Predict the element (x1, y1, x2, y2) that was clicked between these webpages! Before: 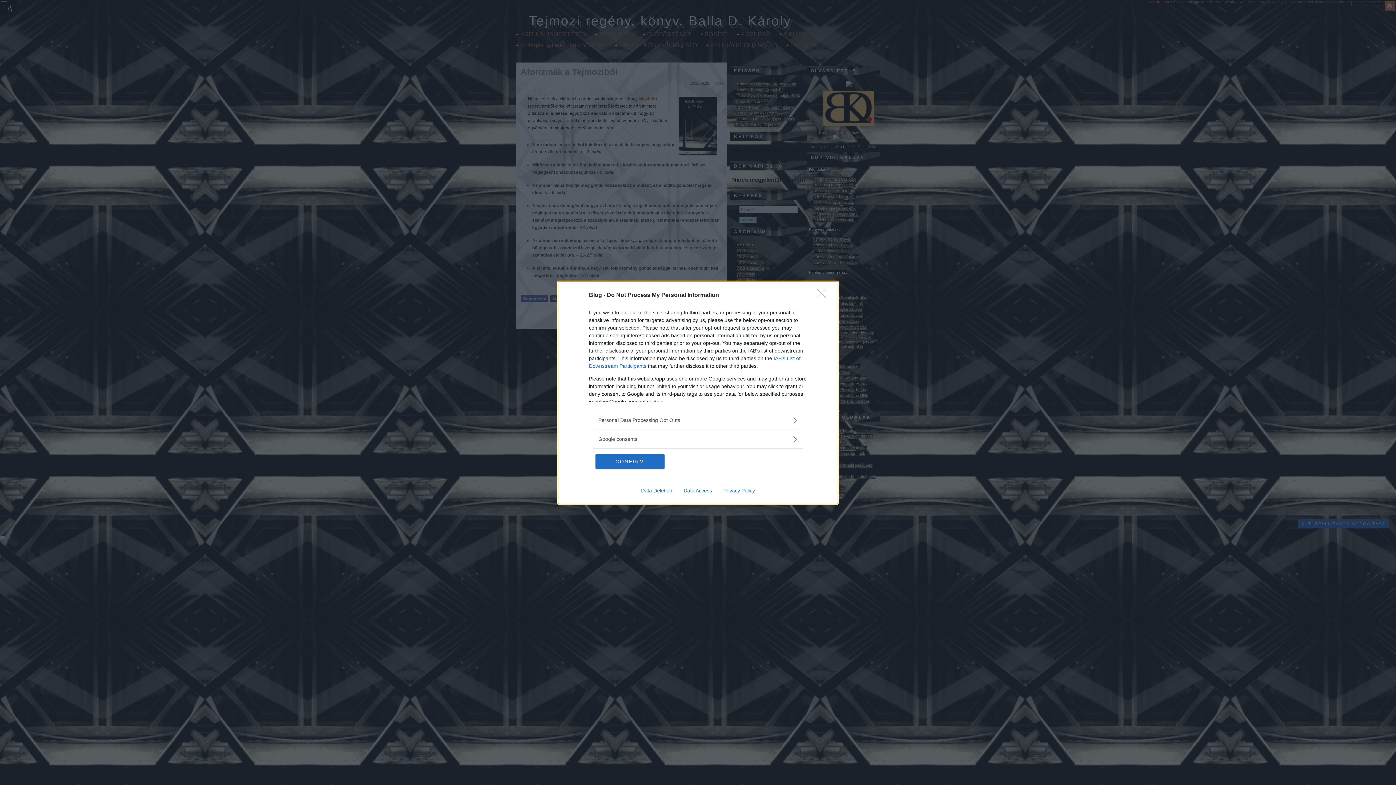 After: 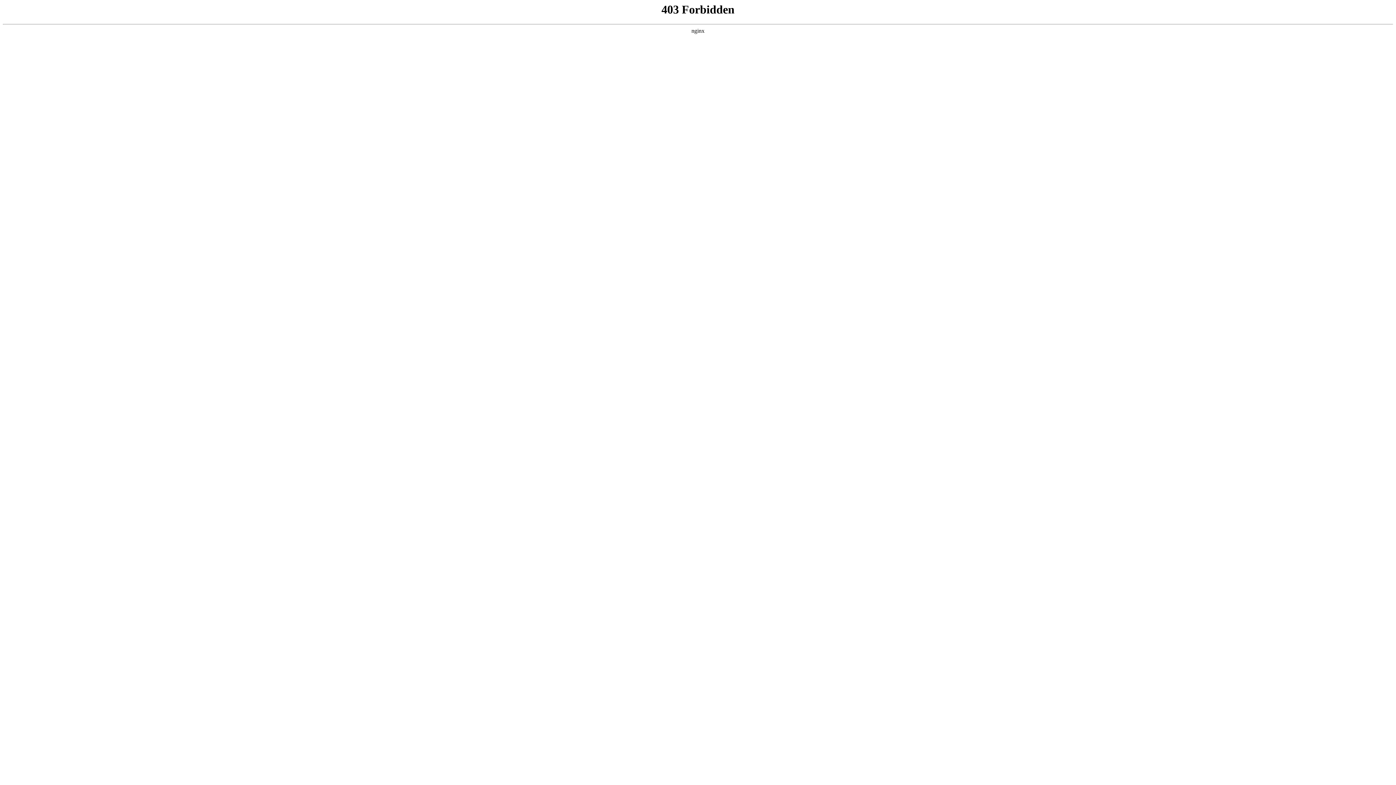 Action: bbox: (717, 487, 760, 493) label: Privacy Policy